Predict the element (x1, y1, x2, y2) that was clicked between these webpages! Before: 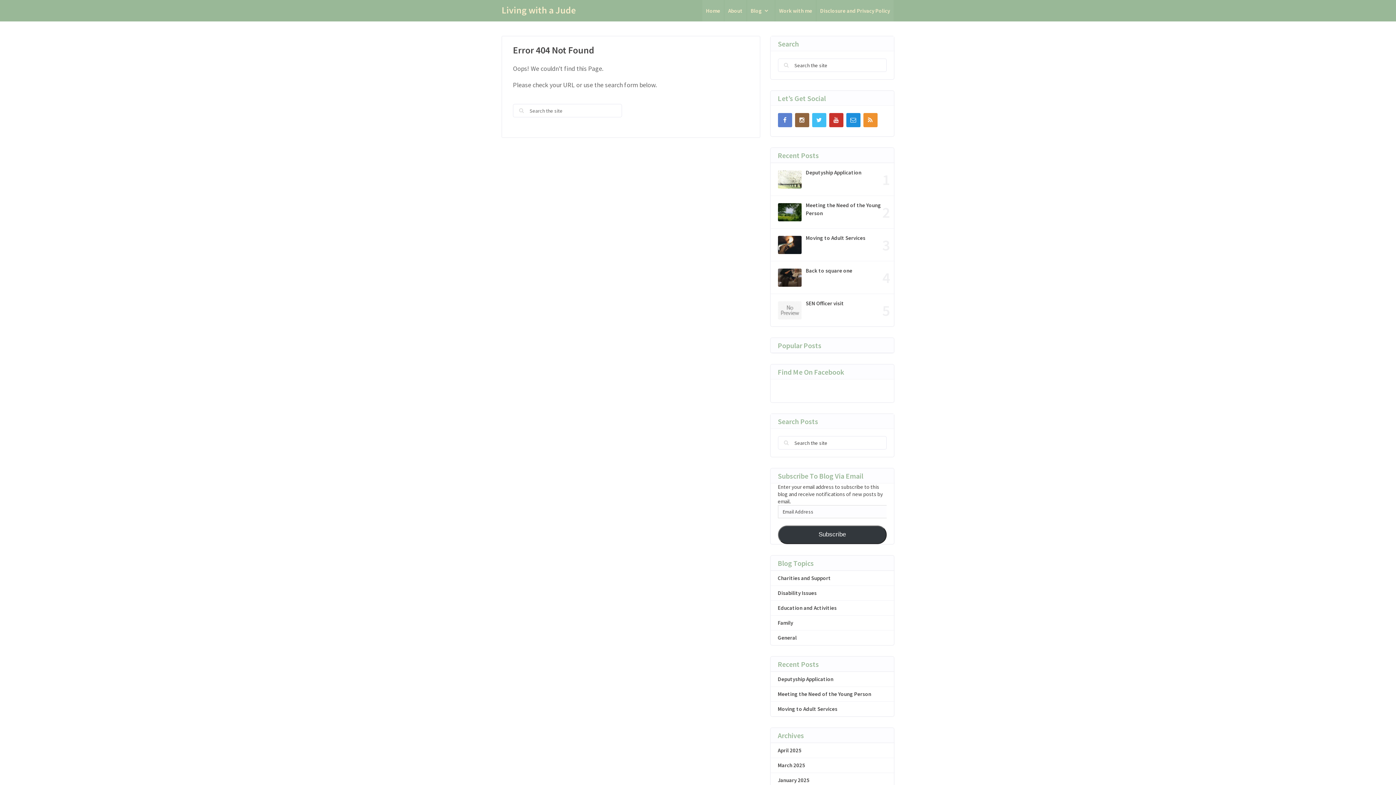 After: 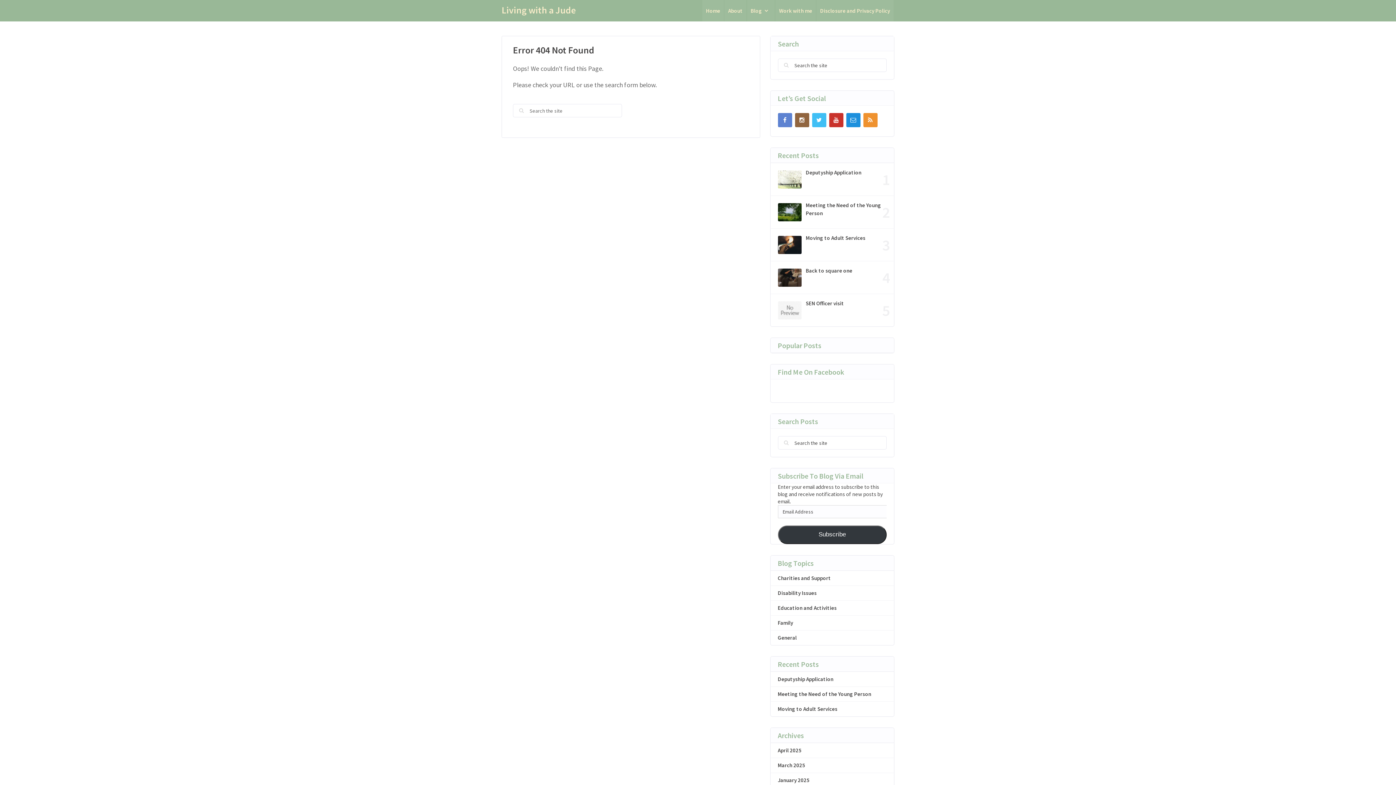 Action: bbox: (812, 113, 826, 127)